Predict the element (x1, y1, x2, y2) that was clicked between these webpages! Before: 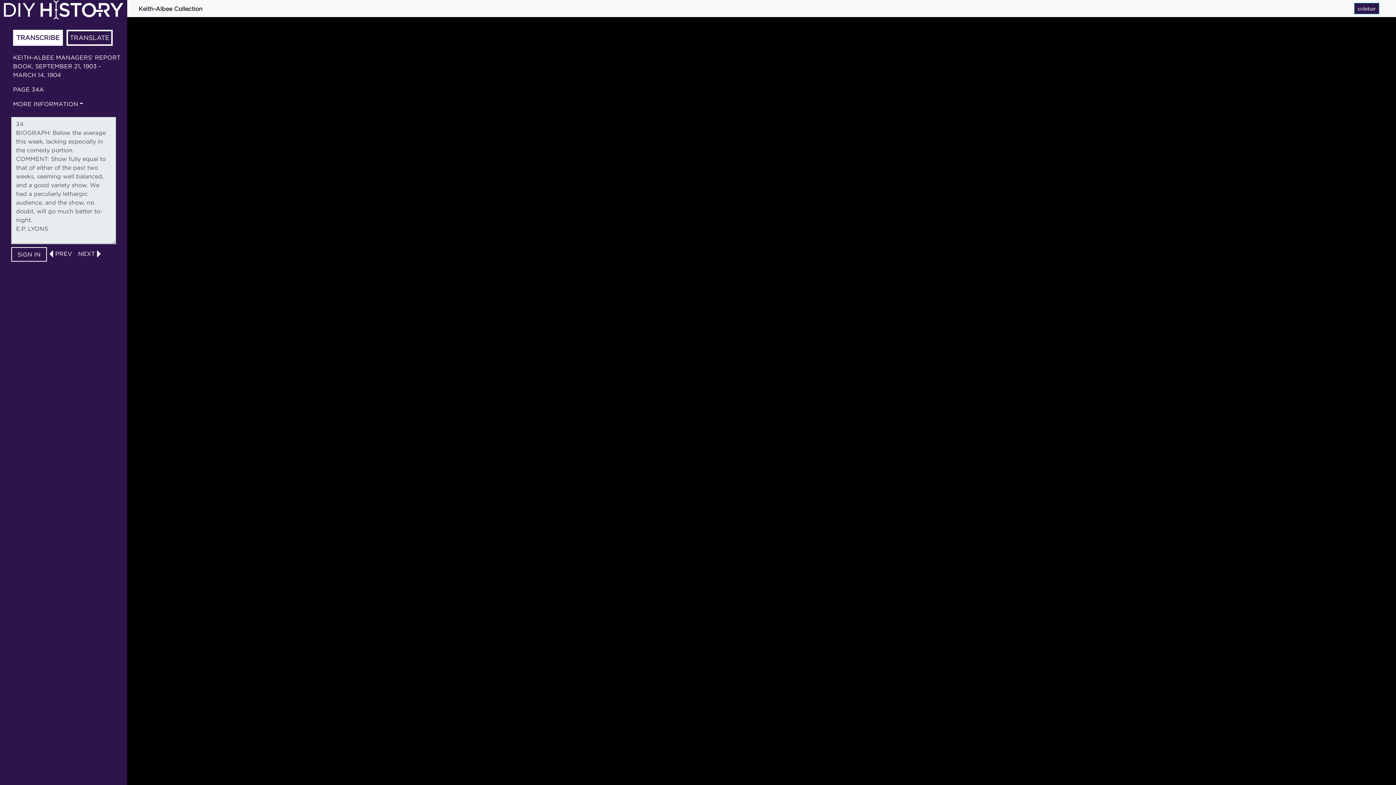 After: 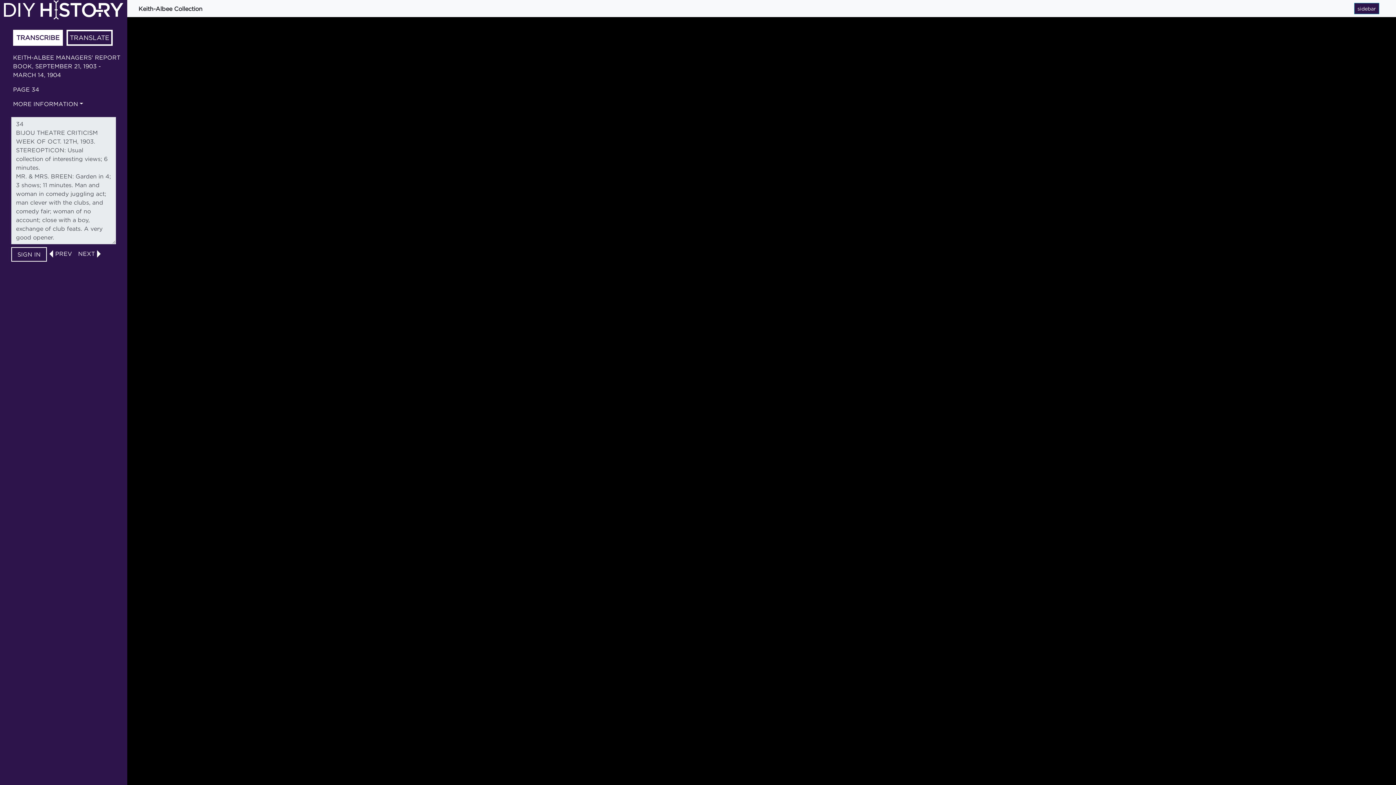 Action: bbox: (54, 249, 72, 258) label: PREV